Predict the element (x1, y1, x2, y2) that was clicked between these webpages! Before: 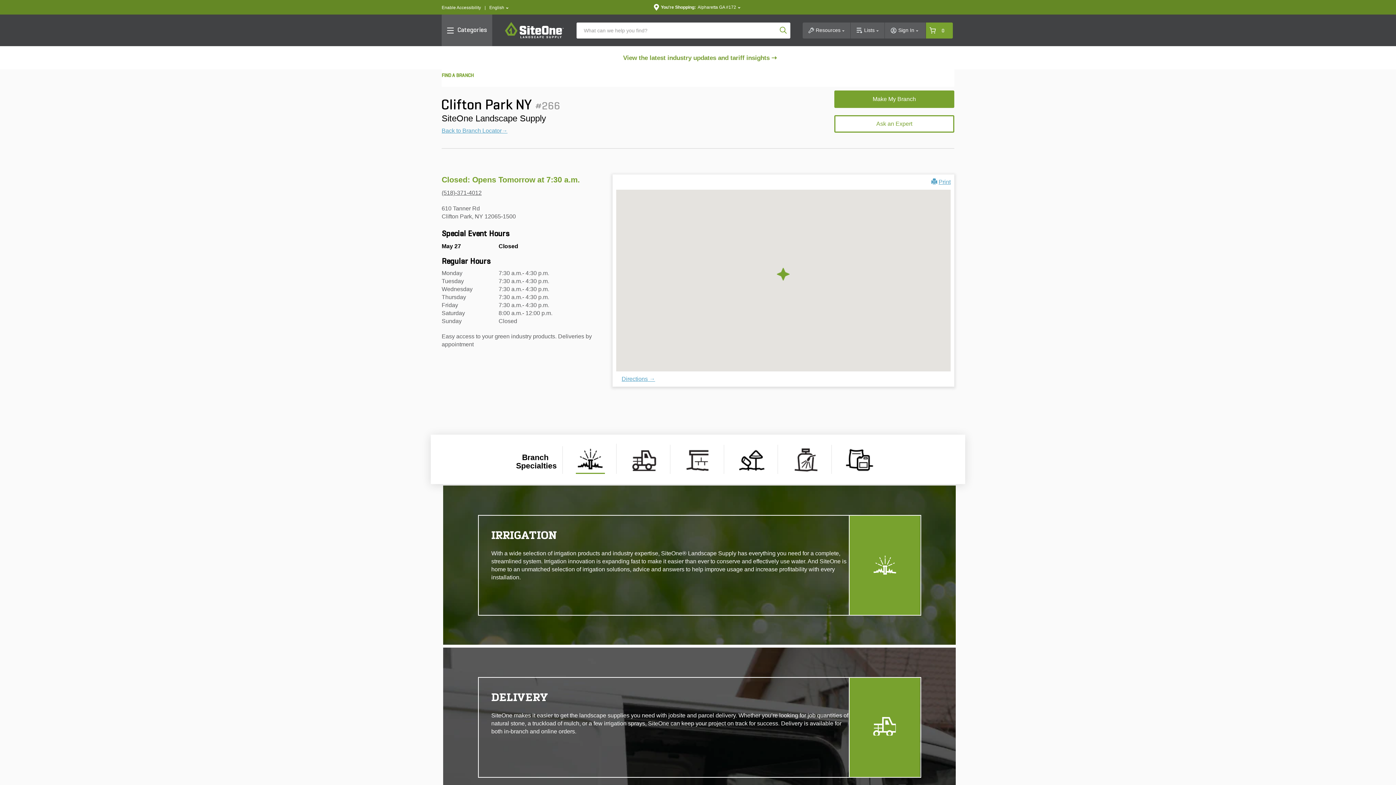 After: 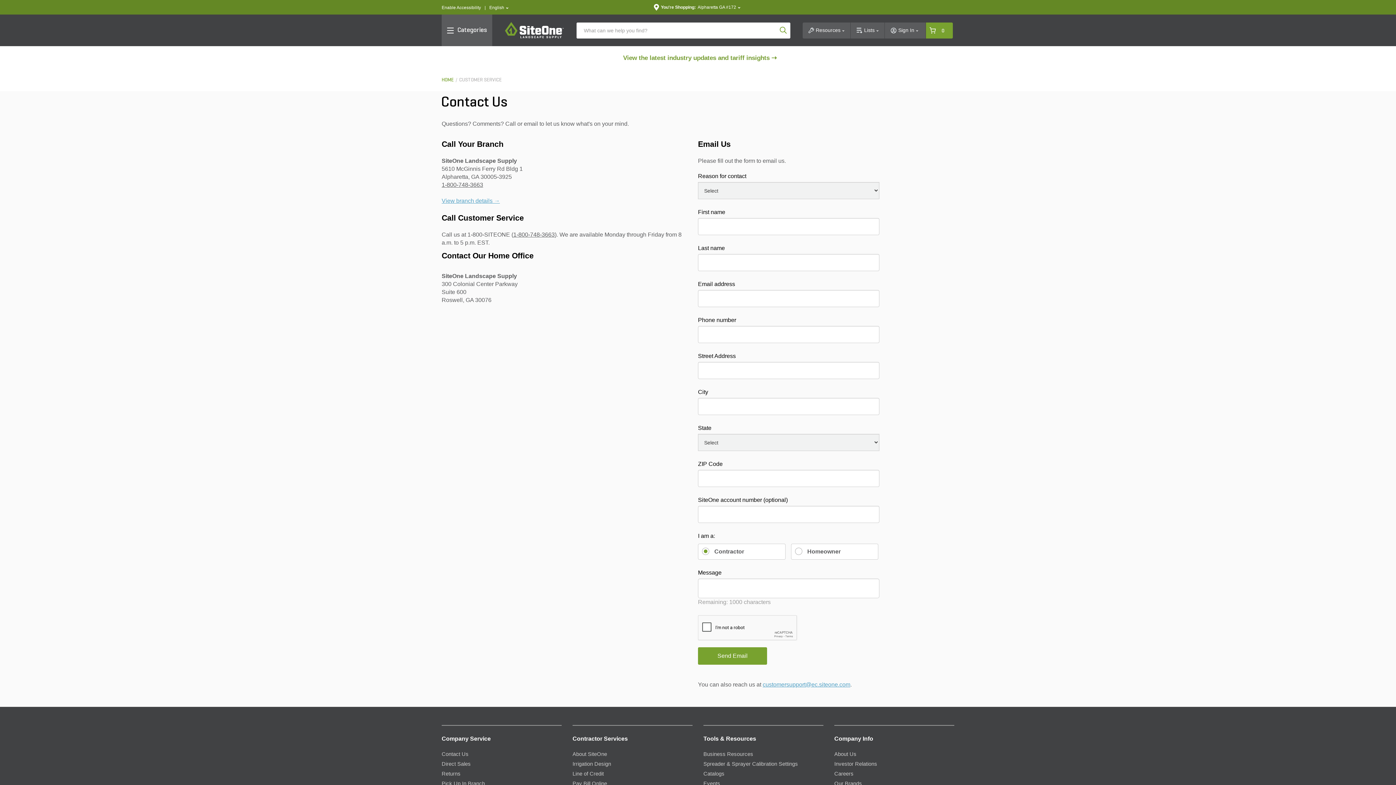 Action: bbox: (834, 115, 954, 132) label: Ask an Expert